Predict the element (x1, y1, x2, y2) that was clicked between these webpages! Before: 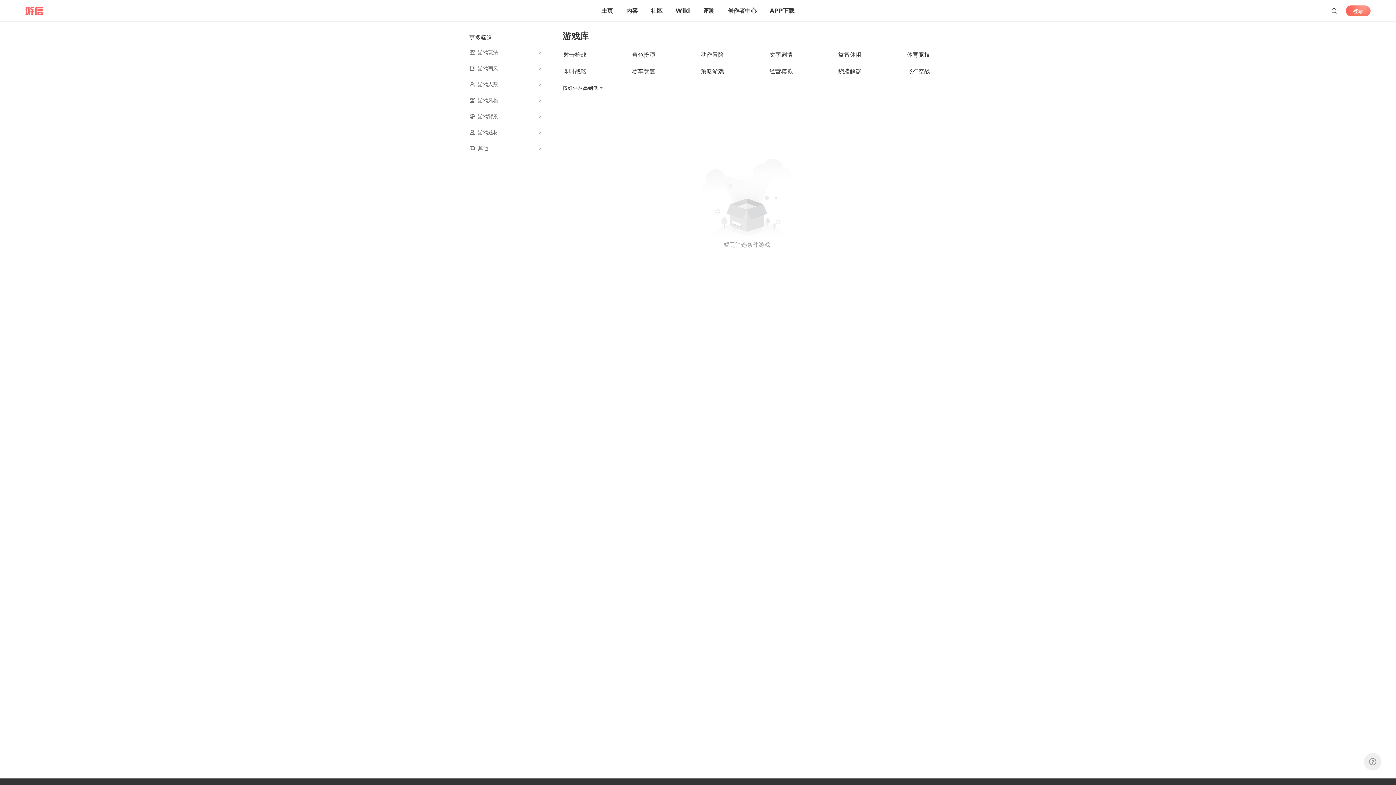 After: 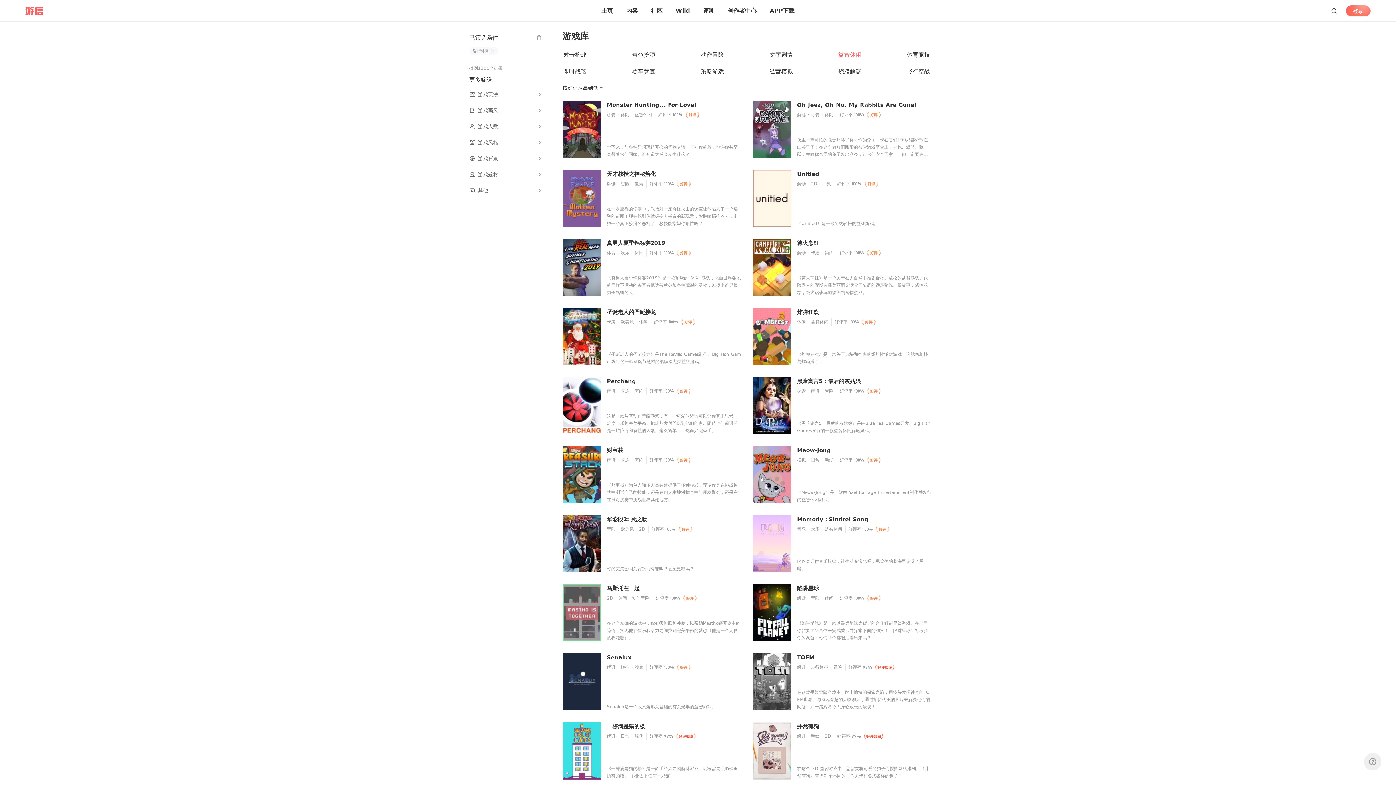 Action: bbox: (837, 50, 862, 59) label: 益智休闲